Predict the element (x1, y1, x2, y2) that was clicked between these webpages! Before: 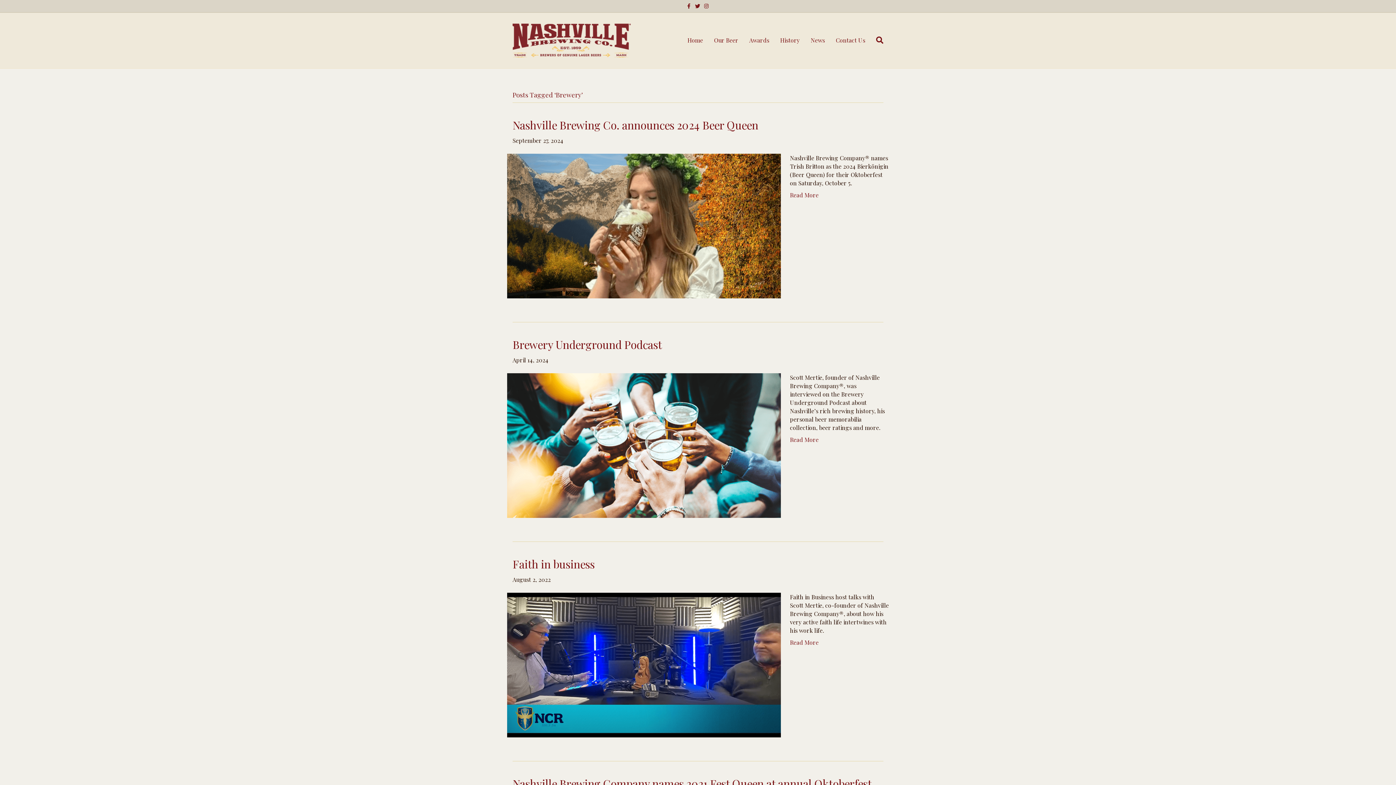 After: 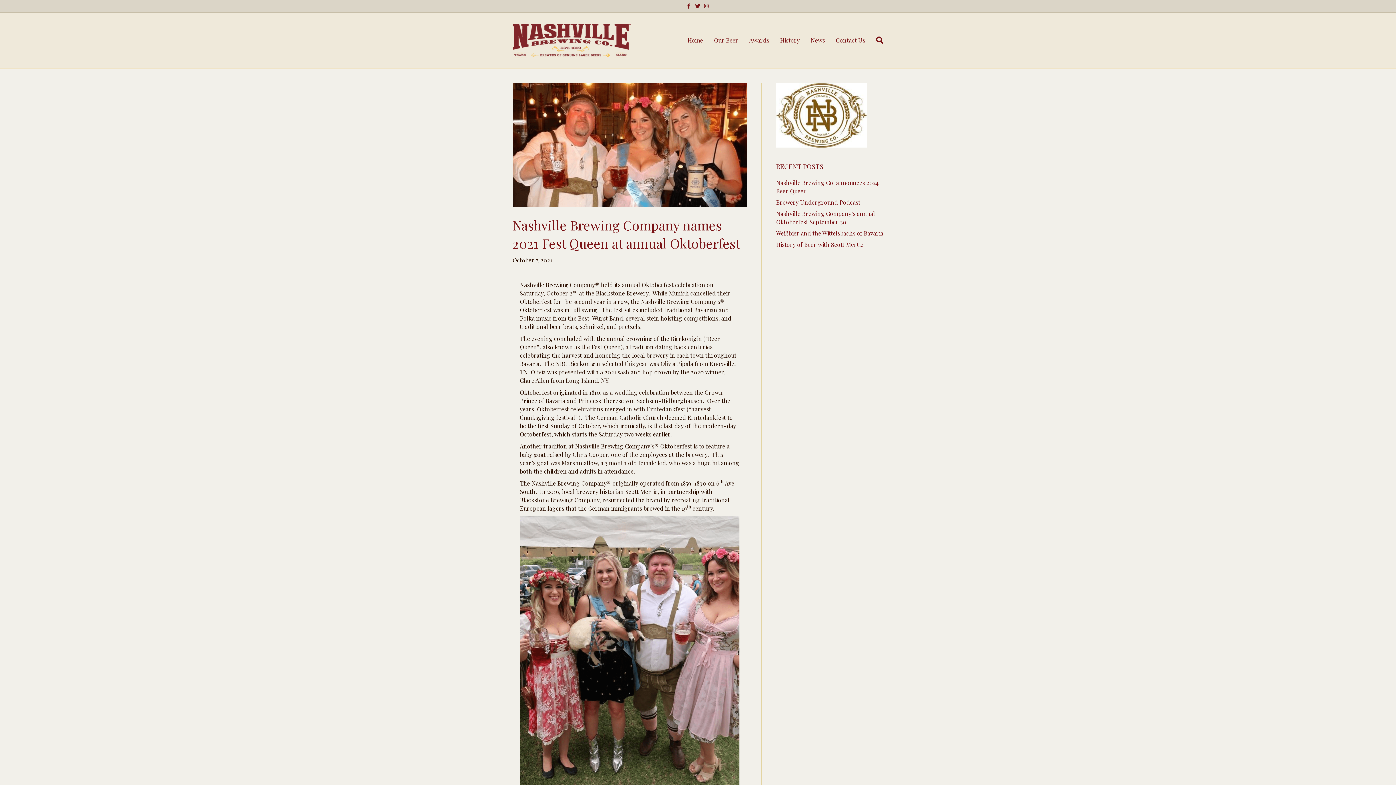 Action: label: Nashville Brewing Company names 2021 Fest Queen at annual Oktoberfest bbox: (512, 776, 872, 791)